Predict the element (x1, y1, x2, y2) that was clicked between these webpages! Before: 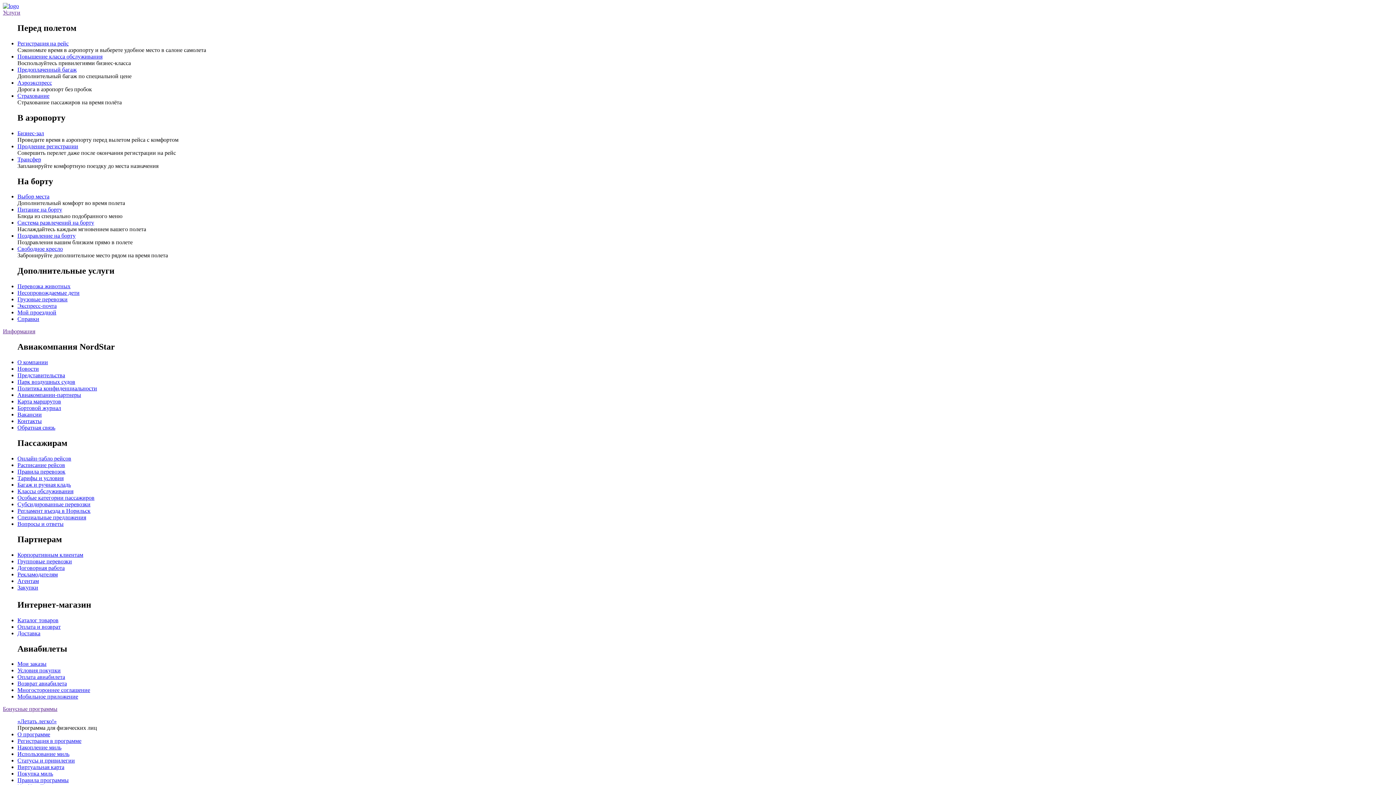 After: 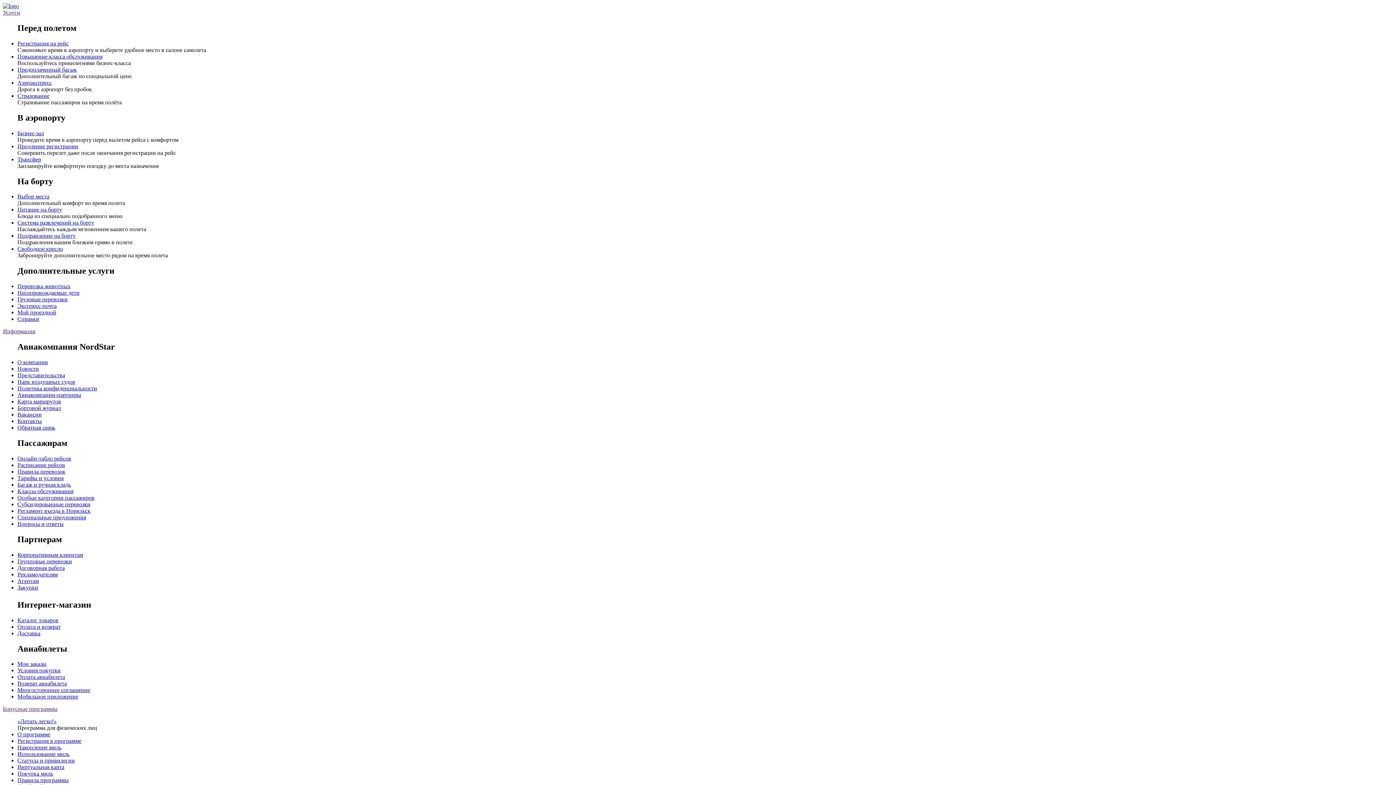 Action: label: Парк воздушных судов bbox: (17, 378, 75, 385)